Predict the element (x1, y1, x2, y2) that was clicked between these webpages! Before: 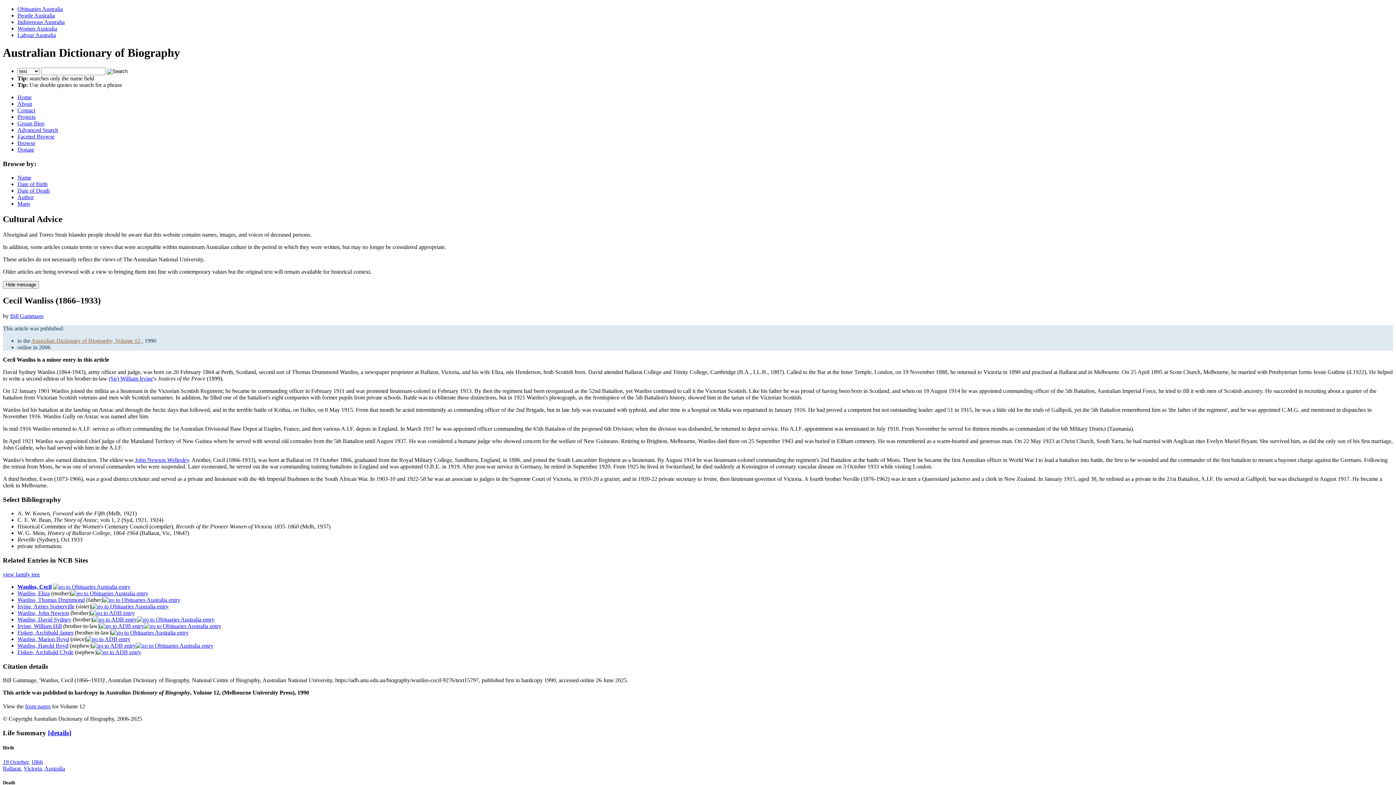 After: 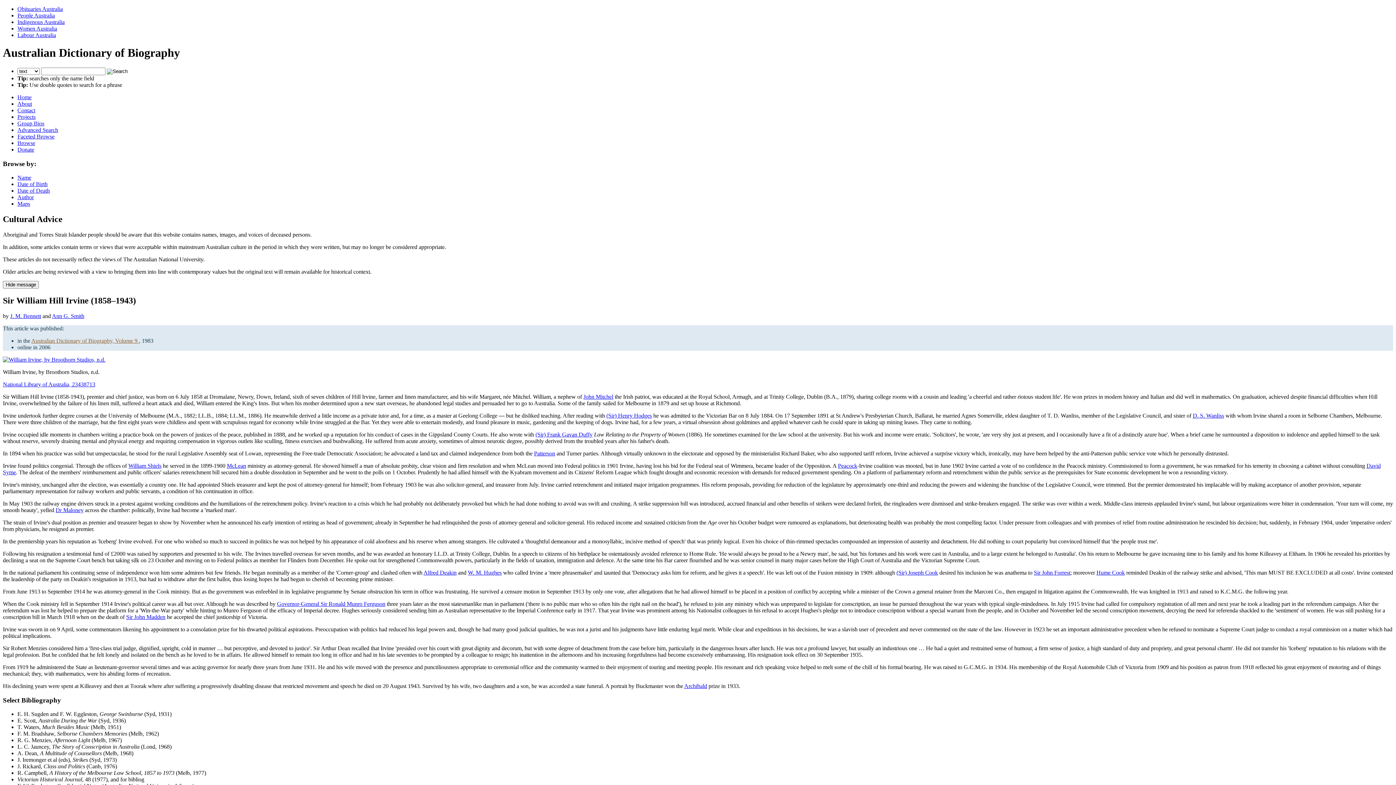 Action: label: Irvine, William Hill bbox: (17, 623, 61, 629)